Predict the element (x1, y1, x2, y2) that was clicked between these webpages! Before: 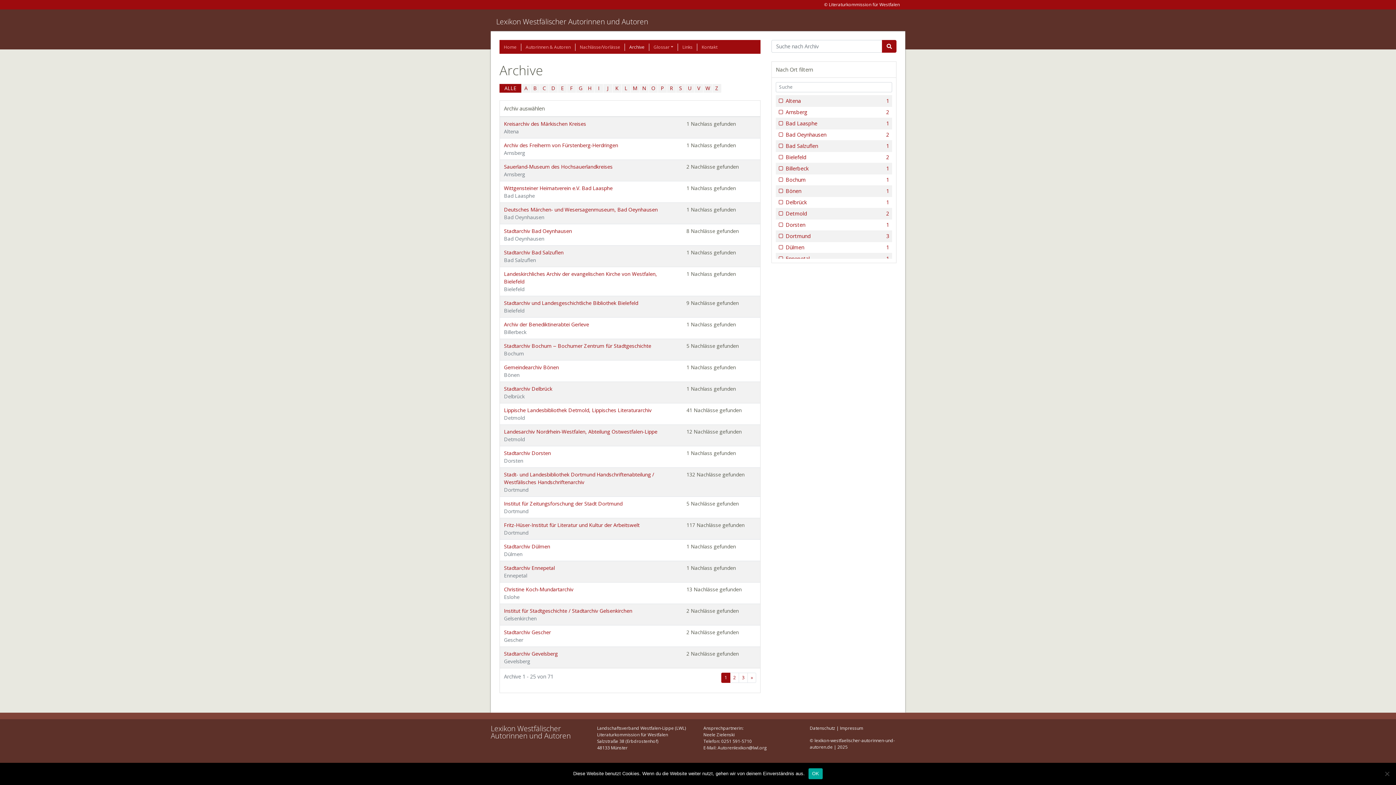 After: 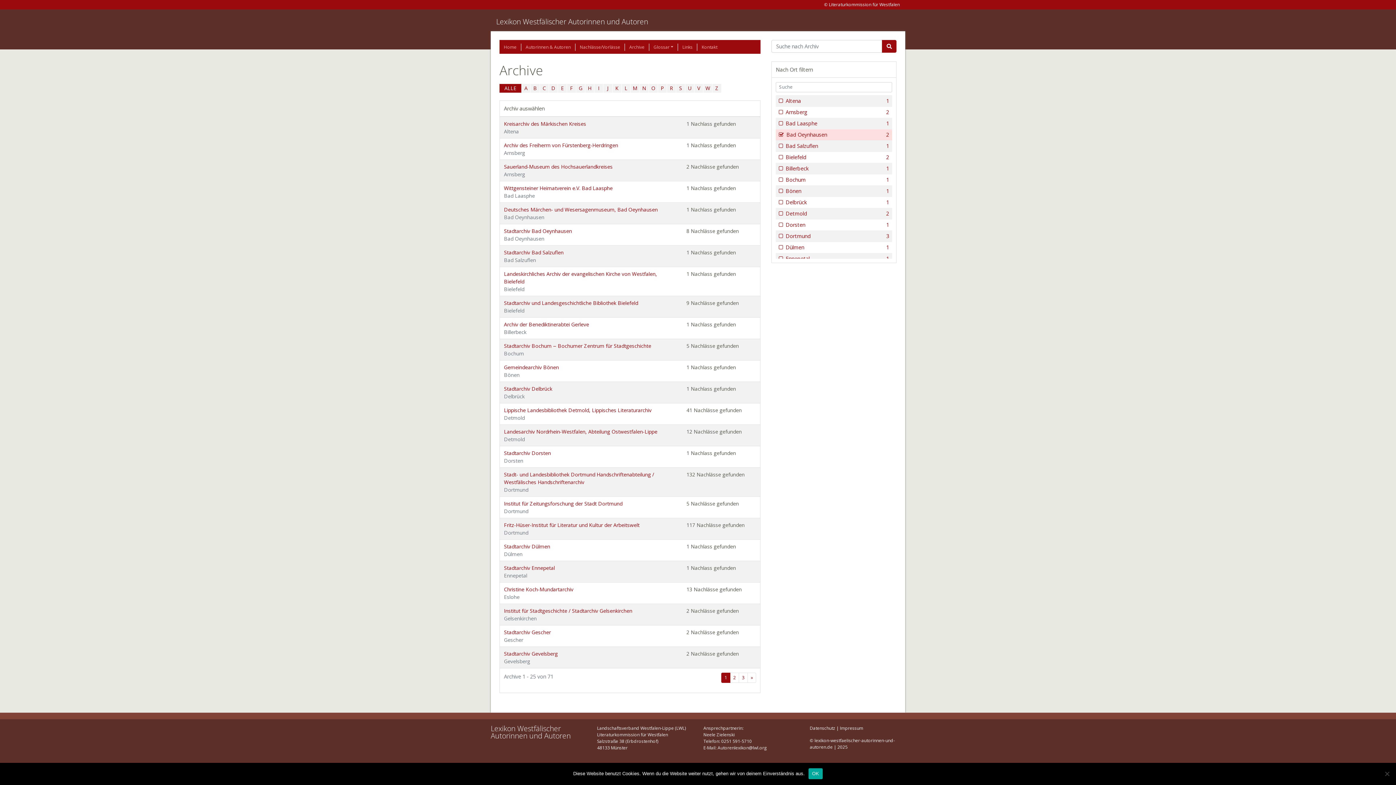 Action: label:  
2
Bad Oeynhausen bbox: (776, 129, 892, 140)